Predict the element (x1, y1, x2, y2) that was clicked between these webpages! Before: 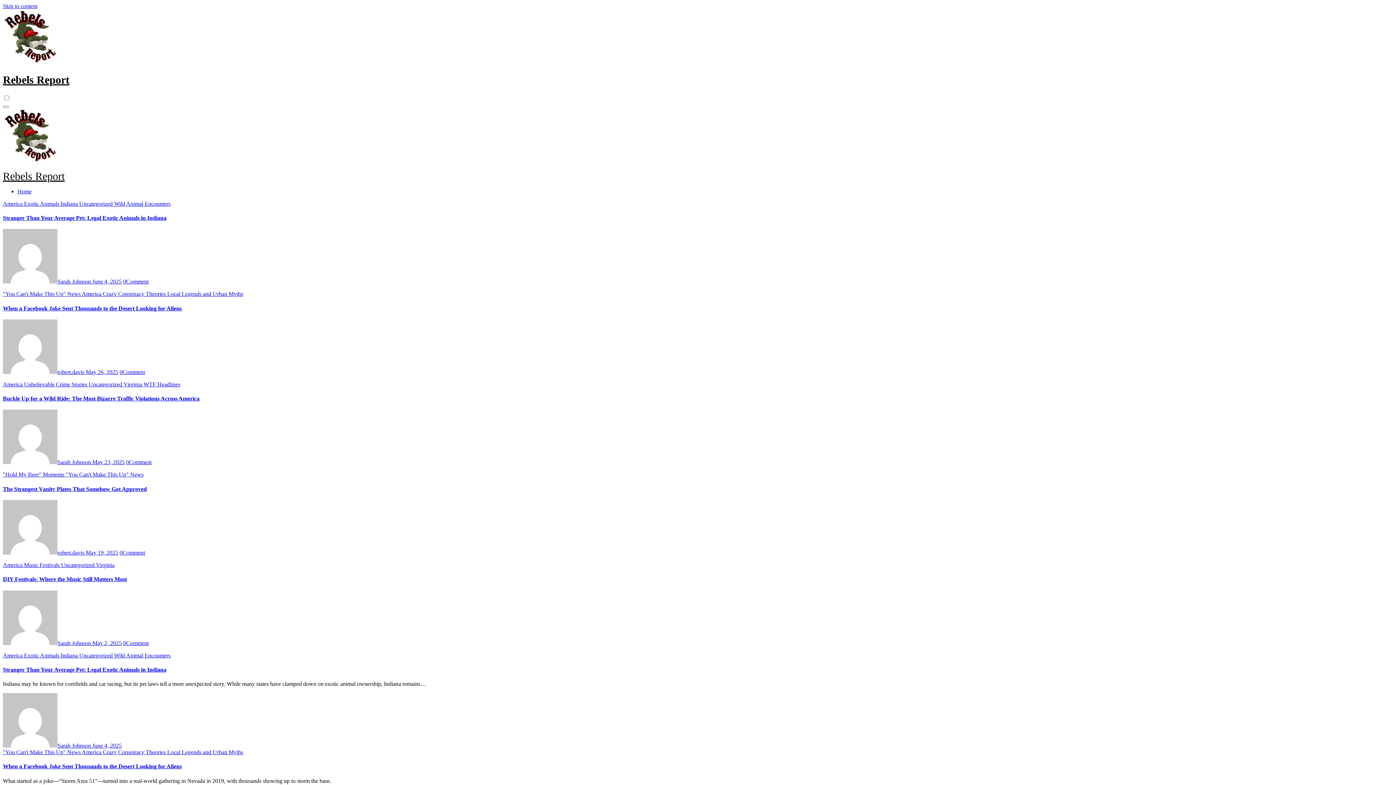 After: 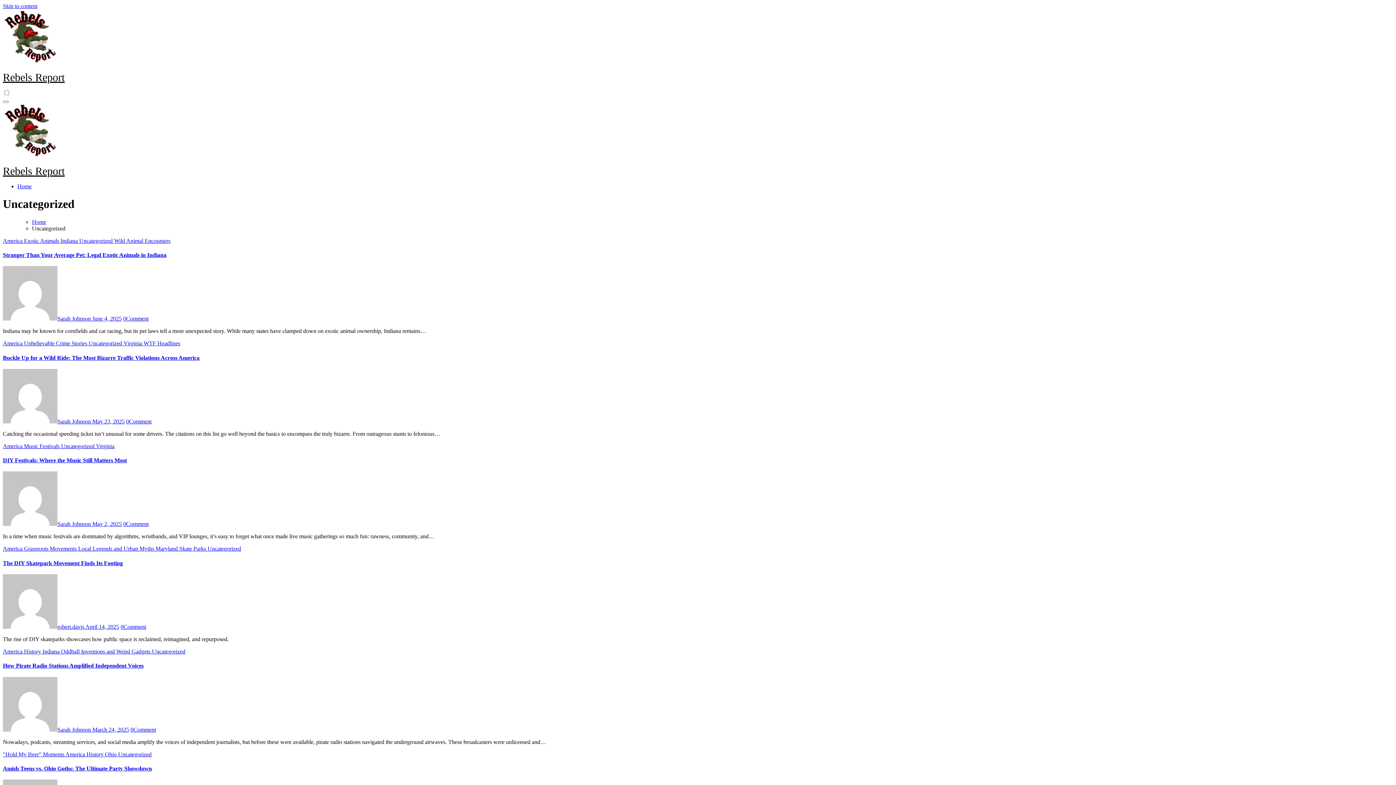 Action: label: Uncategorized  bbox: (79, 652, 114, 658)